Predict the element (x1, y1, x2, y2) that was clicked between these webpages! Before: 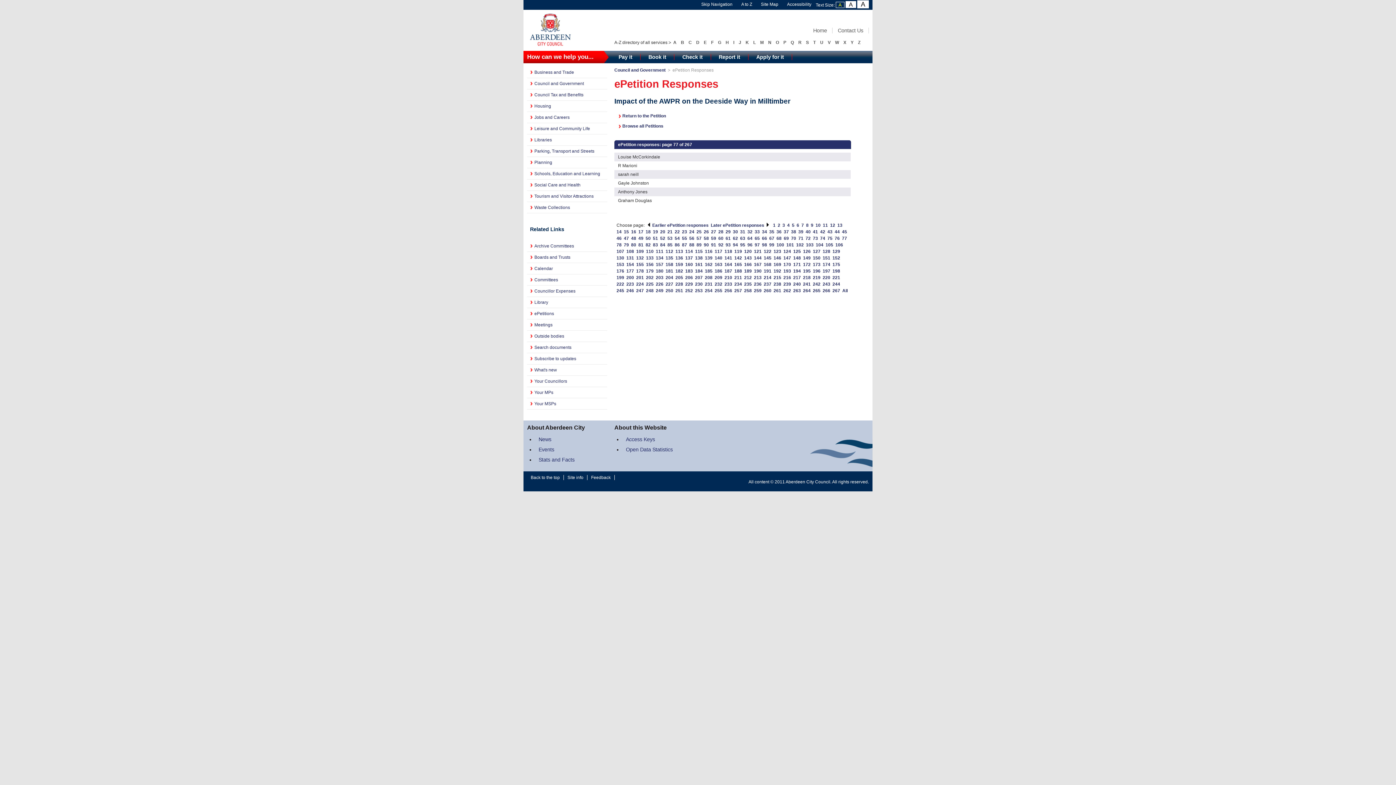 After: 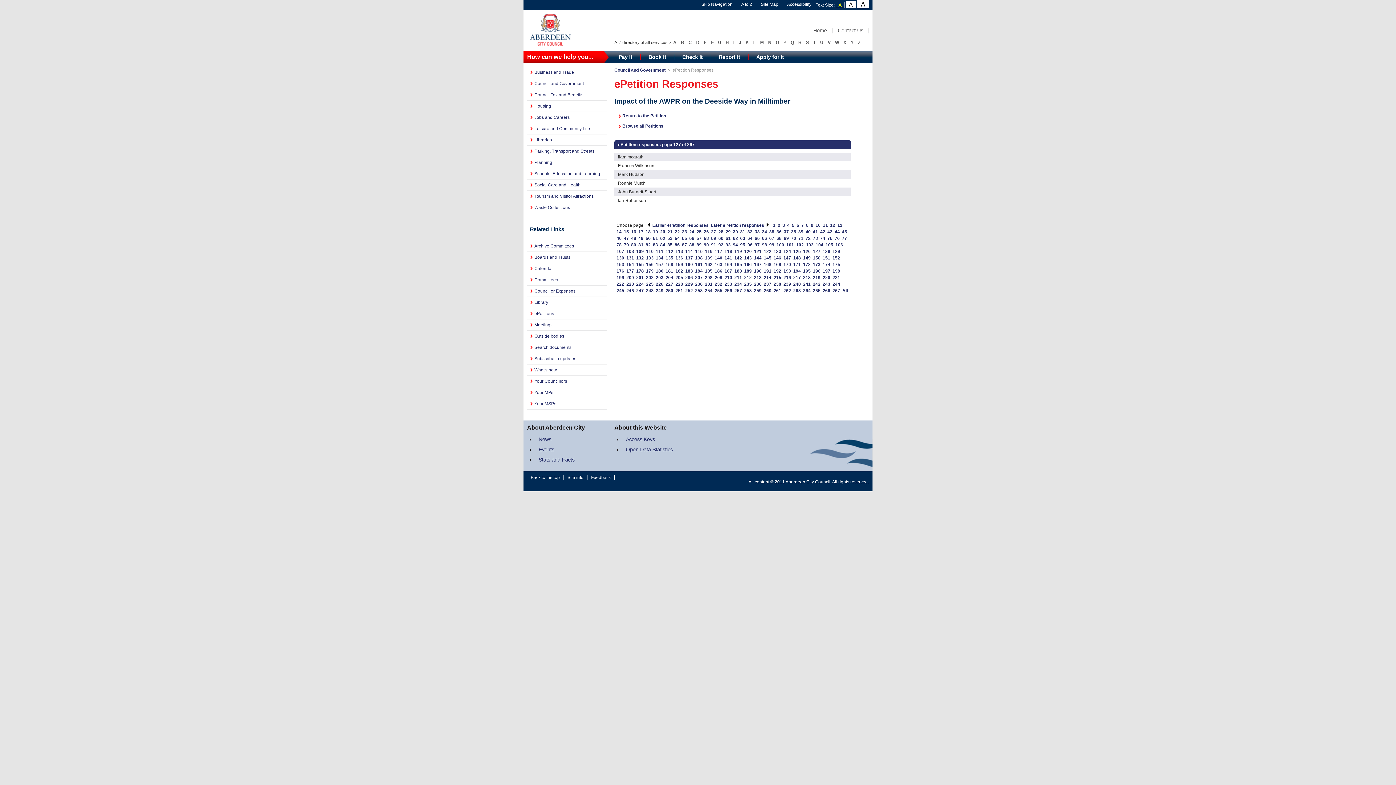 Action: bbox: (813, 249, 820, 254) label: 127